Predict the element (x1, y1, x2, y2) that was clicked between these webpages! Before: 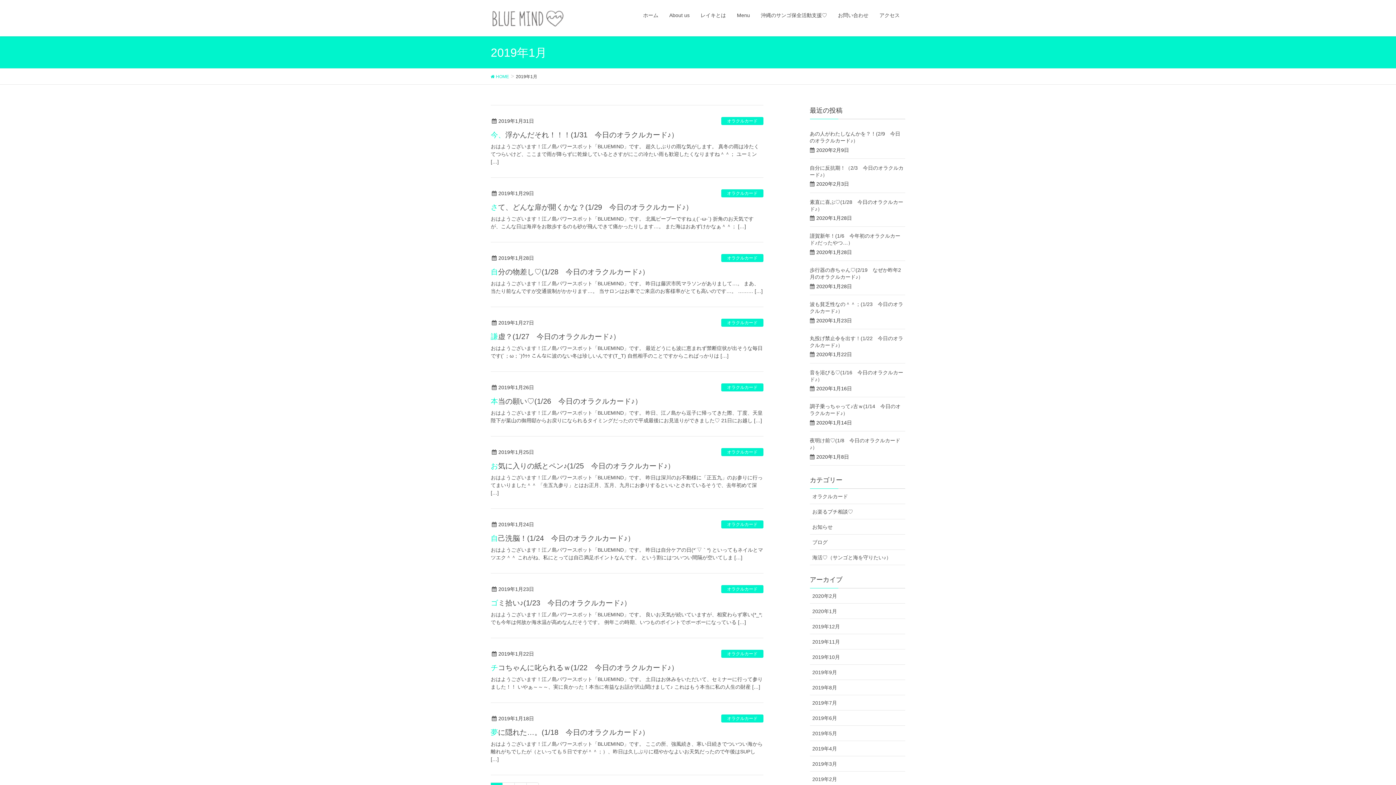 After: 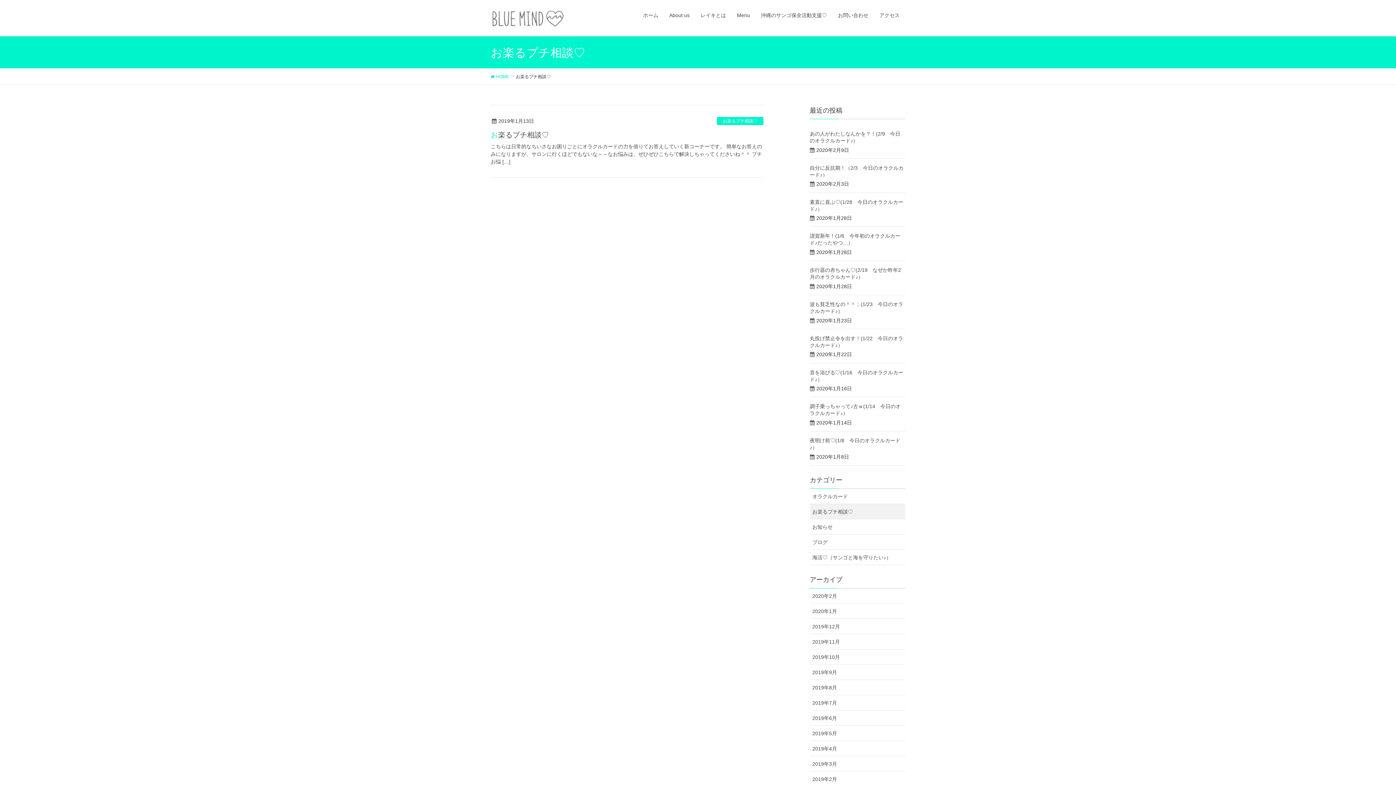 Action: label: お楽るプチ相談♡ bbox: (810, 504, 905, 519)